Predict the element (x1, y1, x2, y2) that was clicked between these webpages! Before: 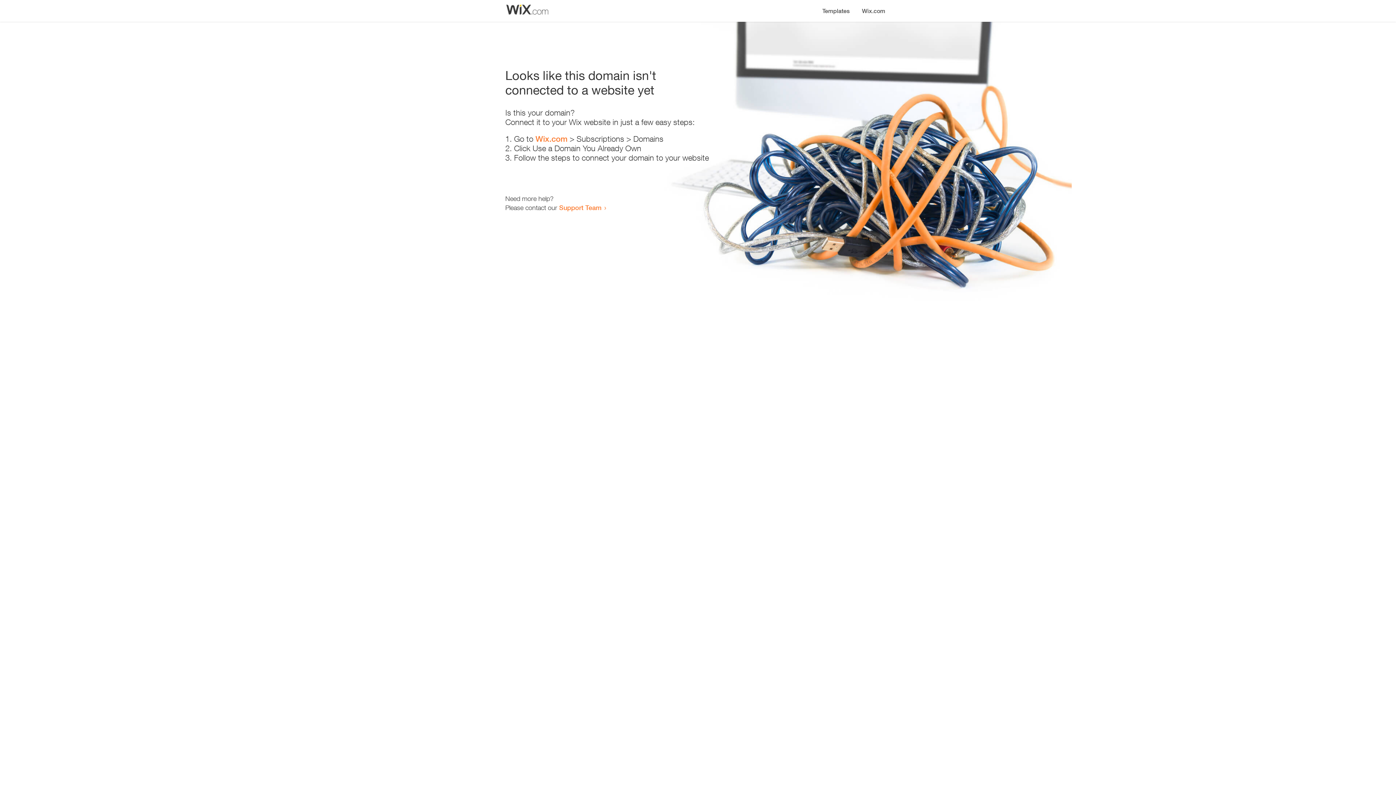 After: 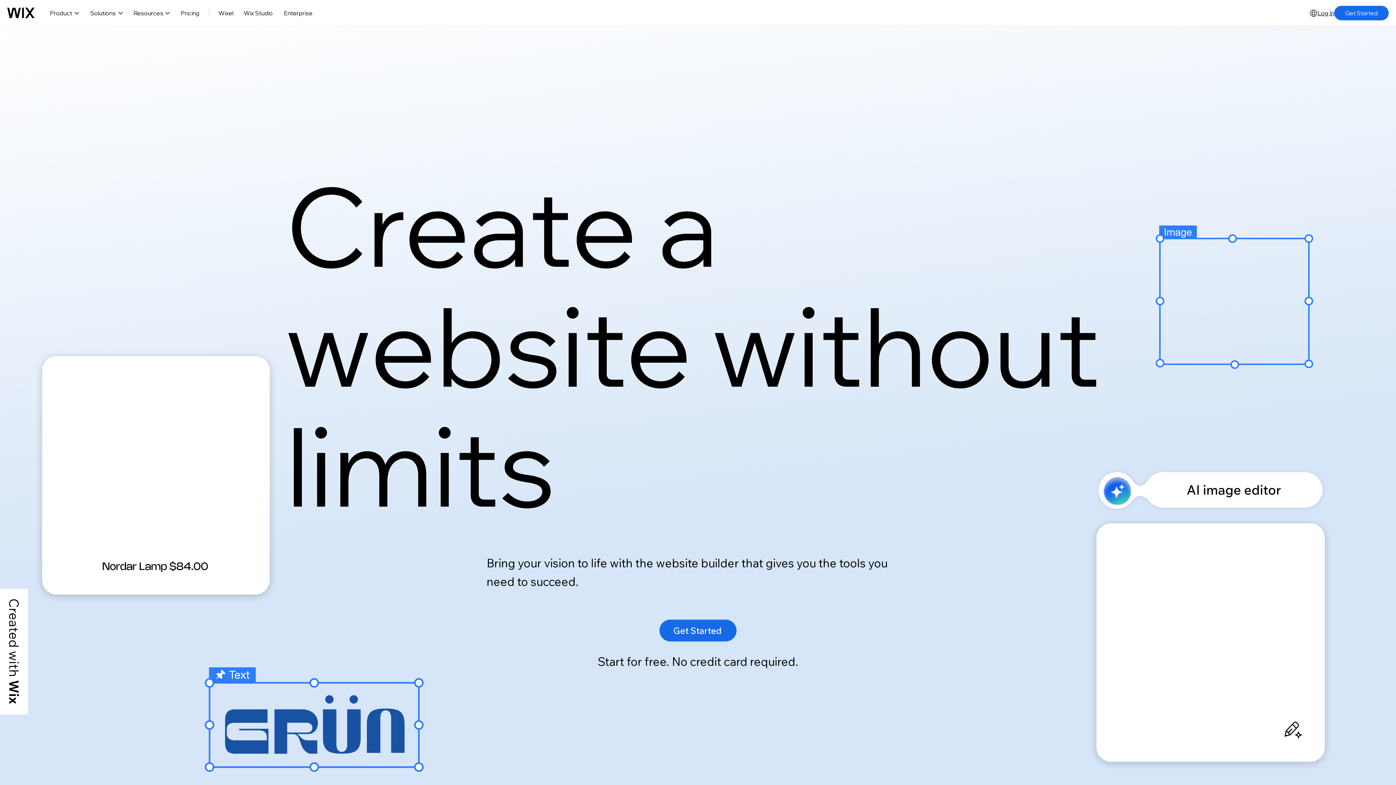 Action: label: Wix.com bbox: (856, 0, 890, 14)